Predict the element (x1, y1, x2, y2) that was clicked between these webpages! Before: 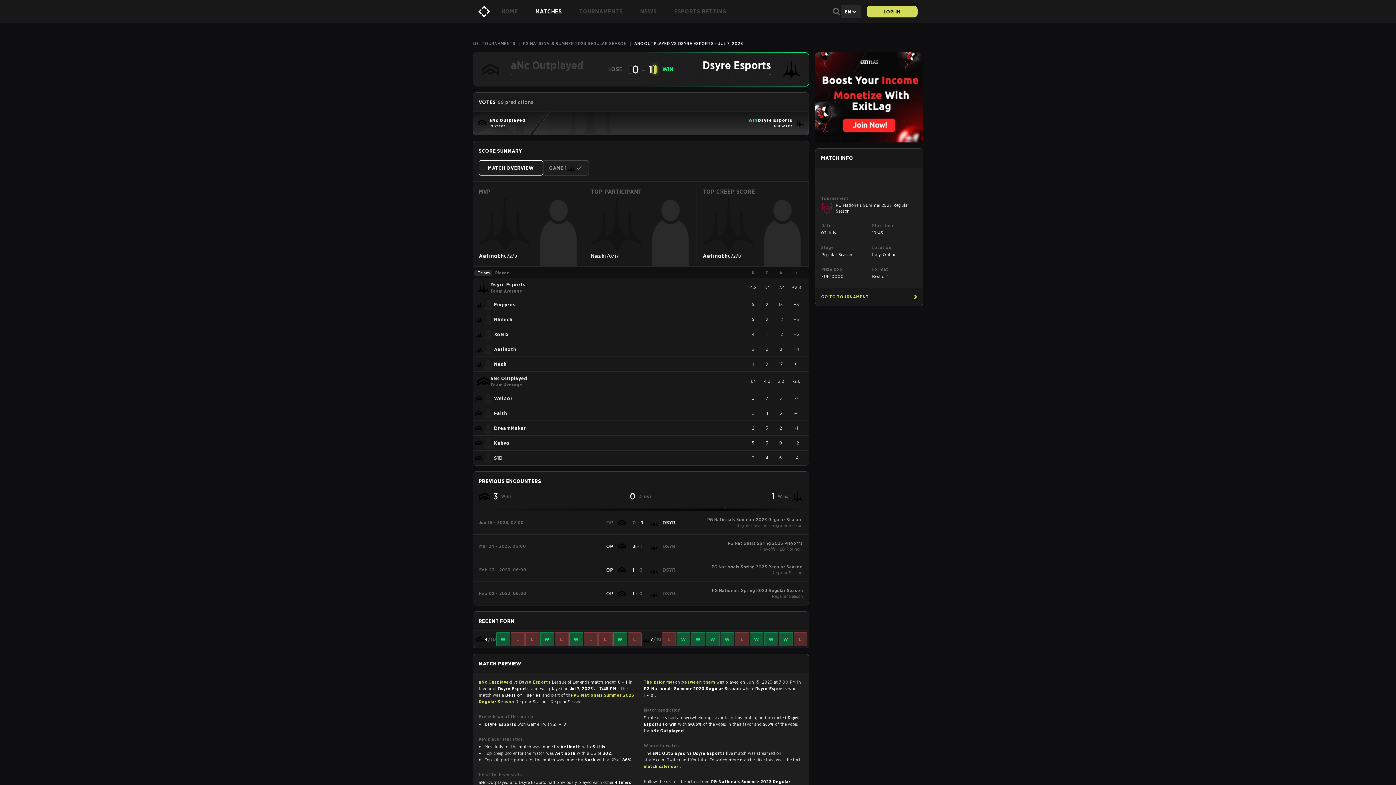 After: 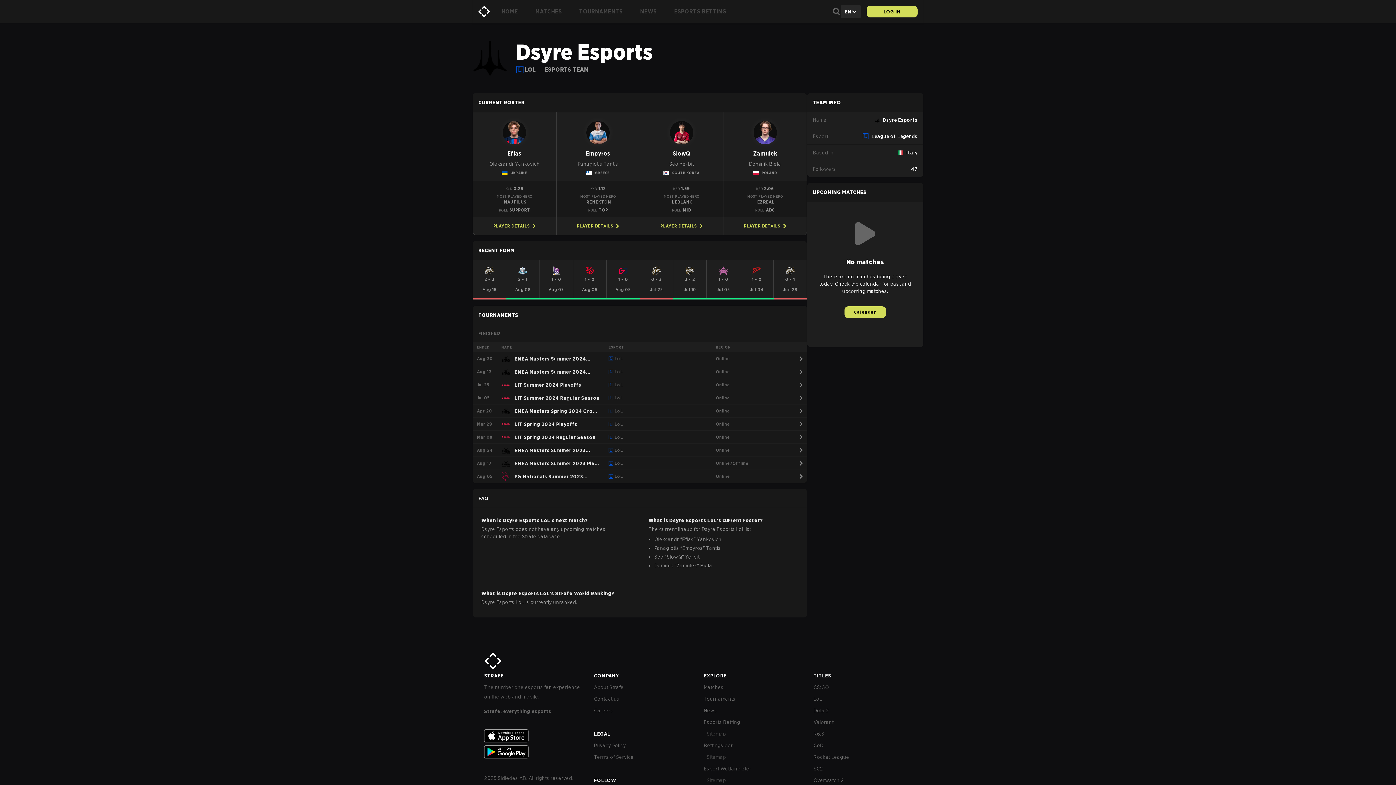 Action: bbox: (519, 679, 552, 685) label: Dsyre Esports 